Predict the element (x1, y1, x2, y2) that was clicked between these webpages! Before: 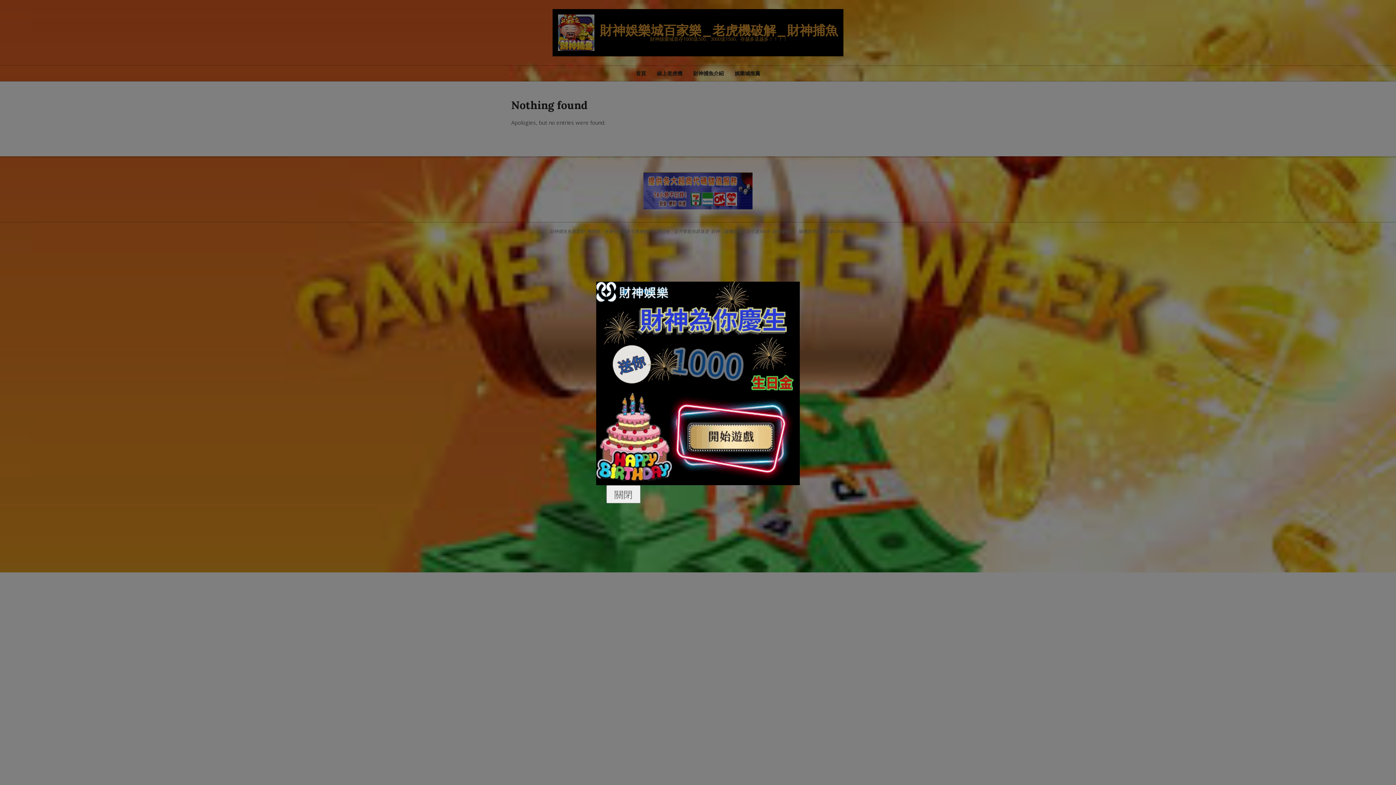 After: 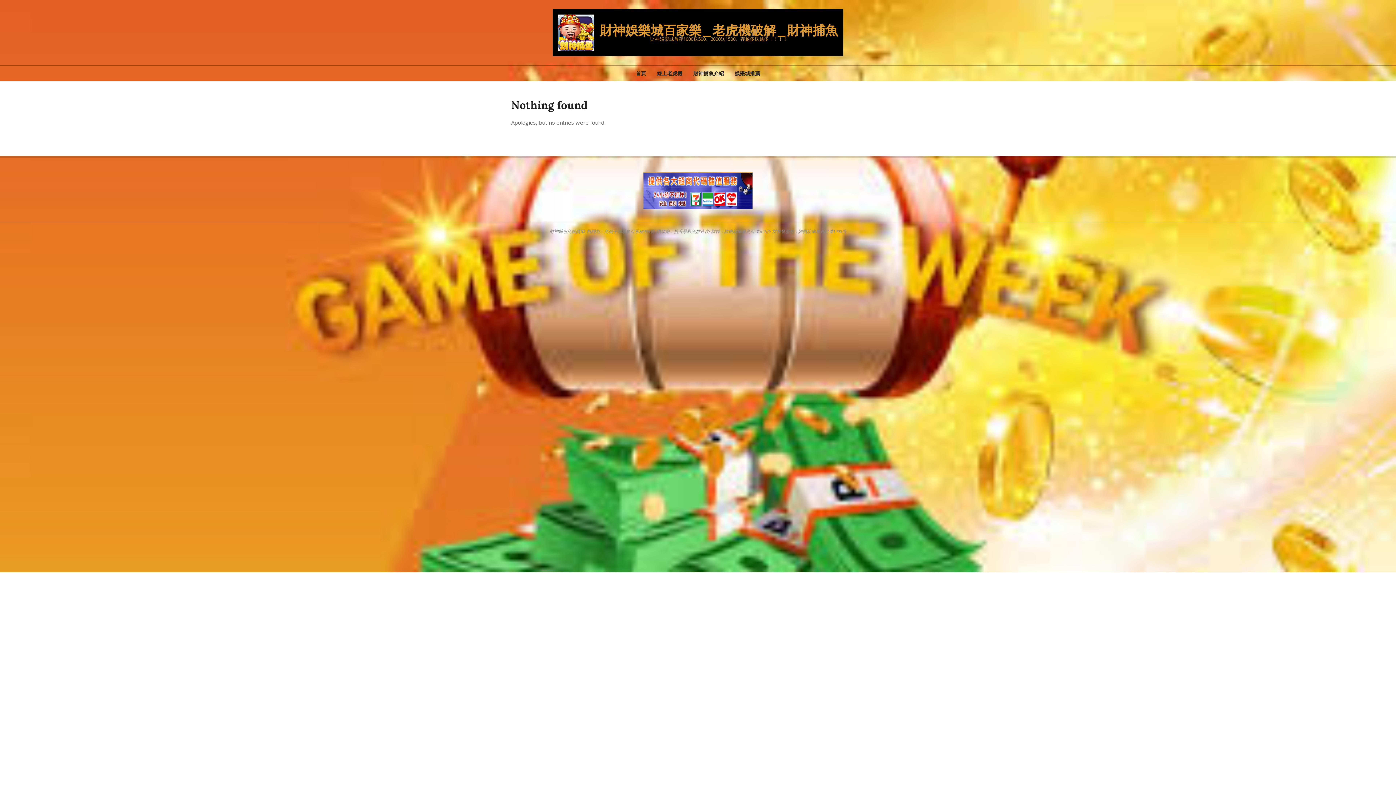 Action: label: 關閉 bbox: (606, 485, 640, 503)